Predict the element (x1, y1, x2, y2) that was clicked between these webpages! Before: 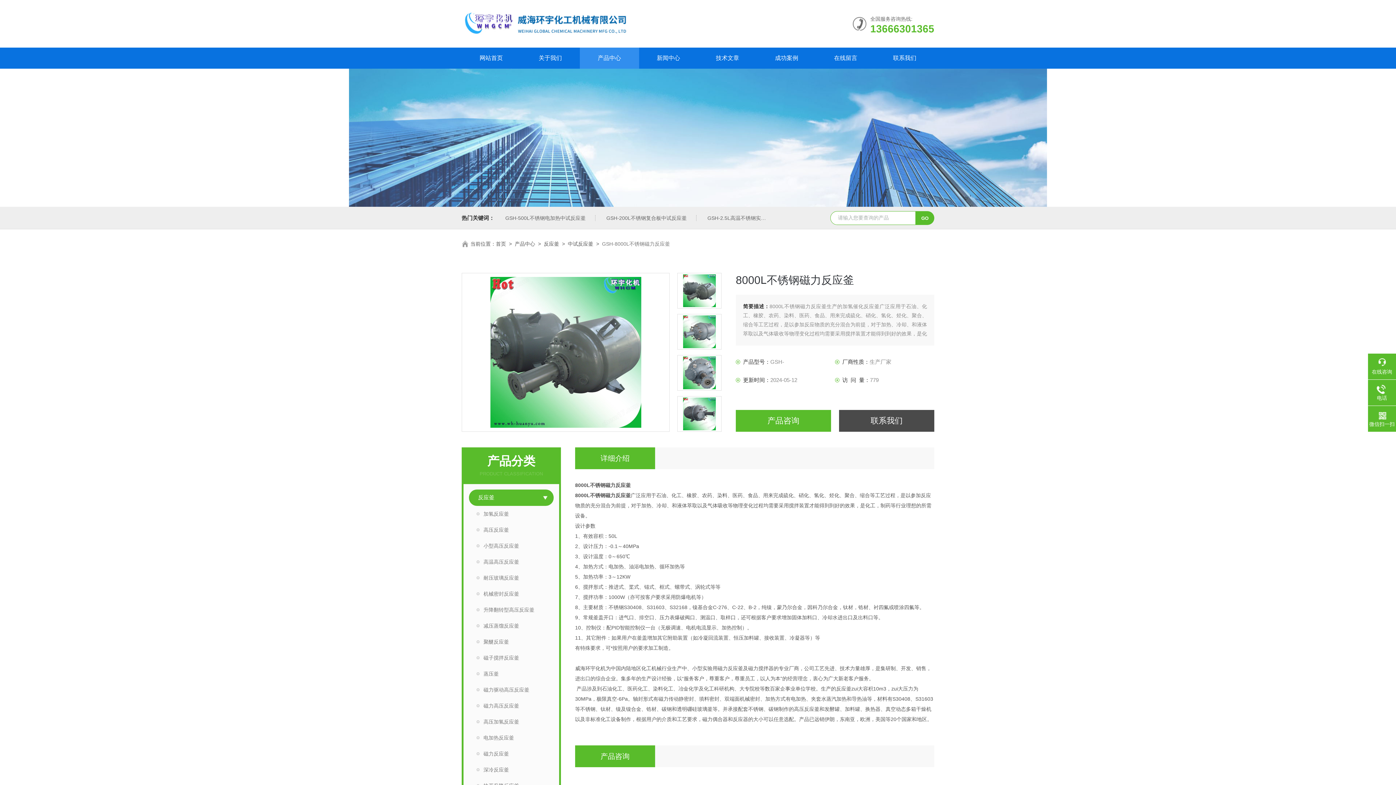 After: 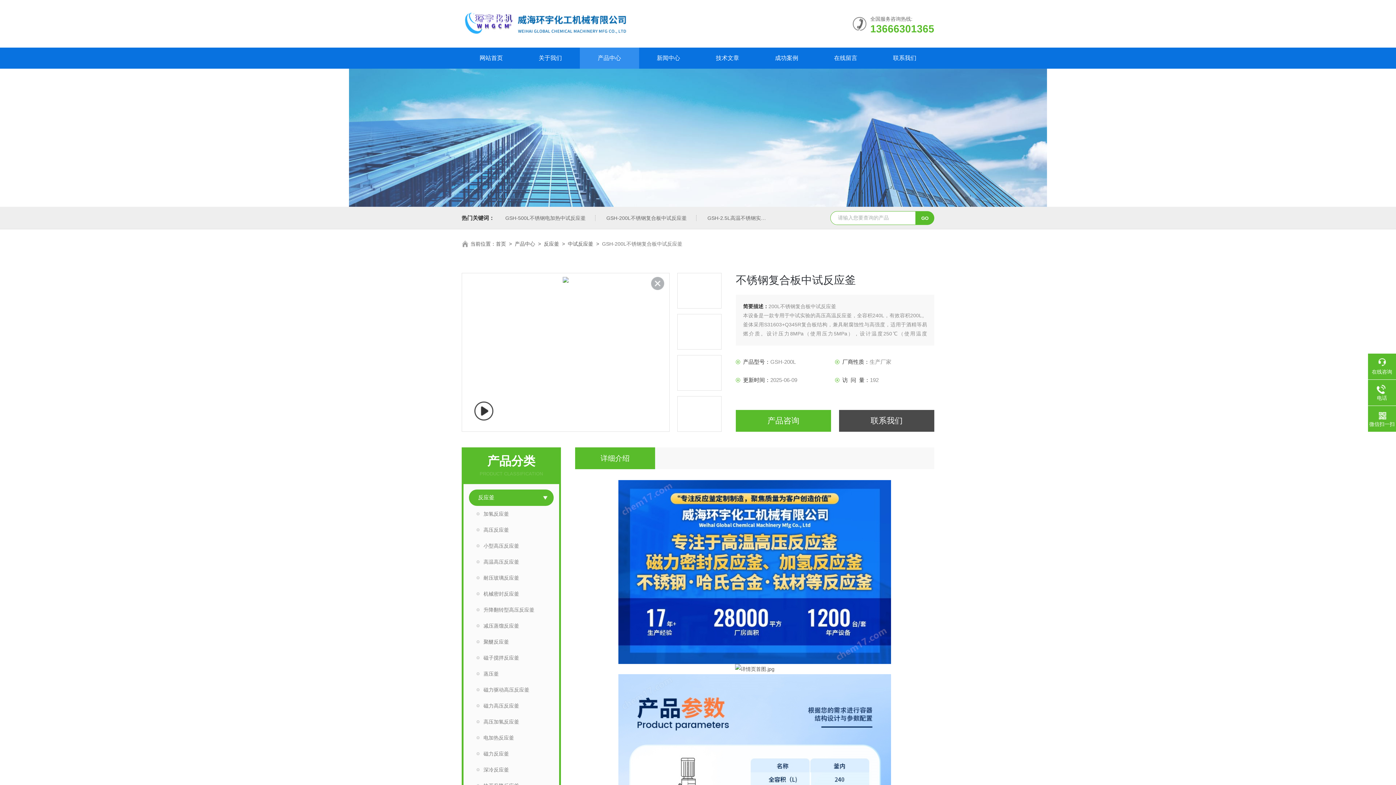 Action: bbox: (597, 215, 696, 221) label: GSH-200L不锈钢复合板中试反应釜